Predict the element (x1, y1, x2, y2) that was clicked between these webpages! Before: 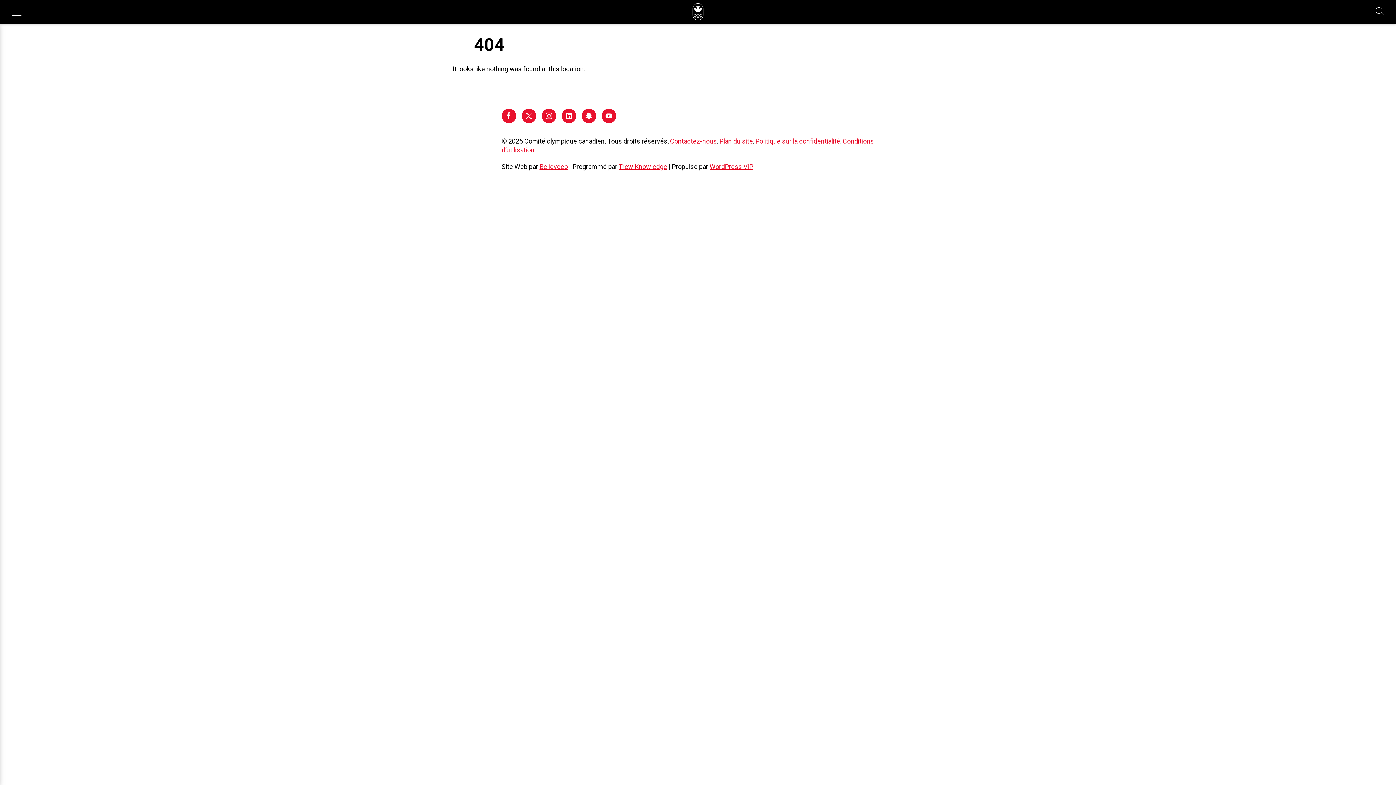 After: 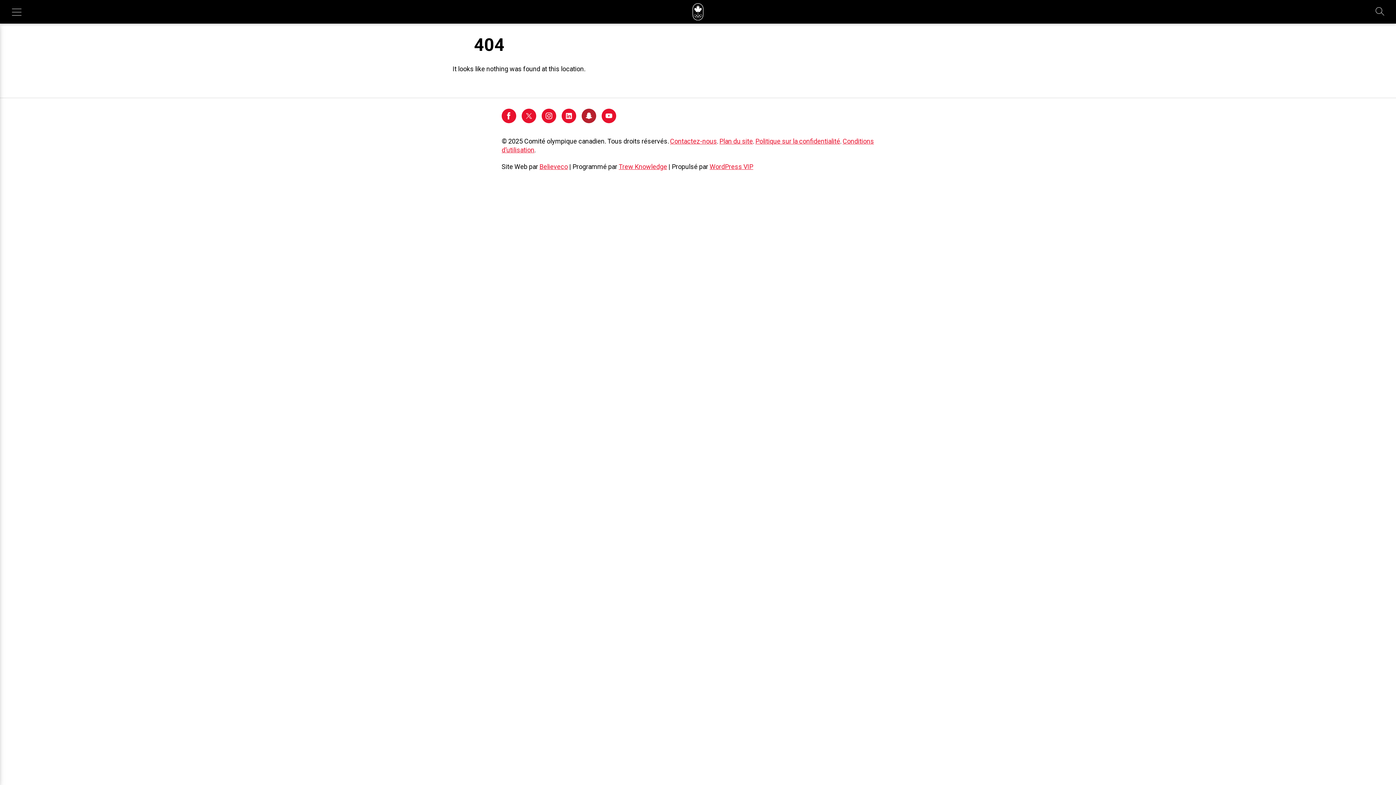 Action: bbox: (581, 117, 596, 124) label: Ajoutez Équipe Canada sur Snapchat